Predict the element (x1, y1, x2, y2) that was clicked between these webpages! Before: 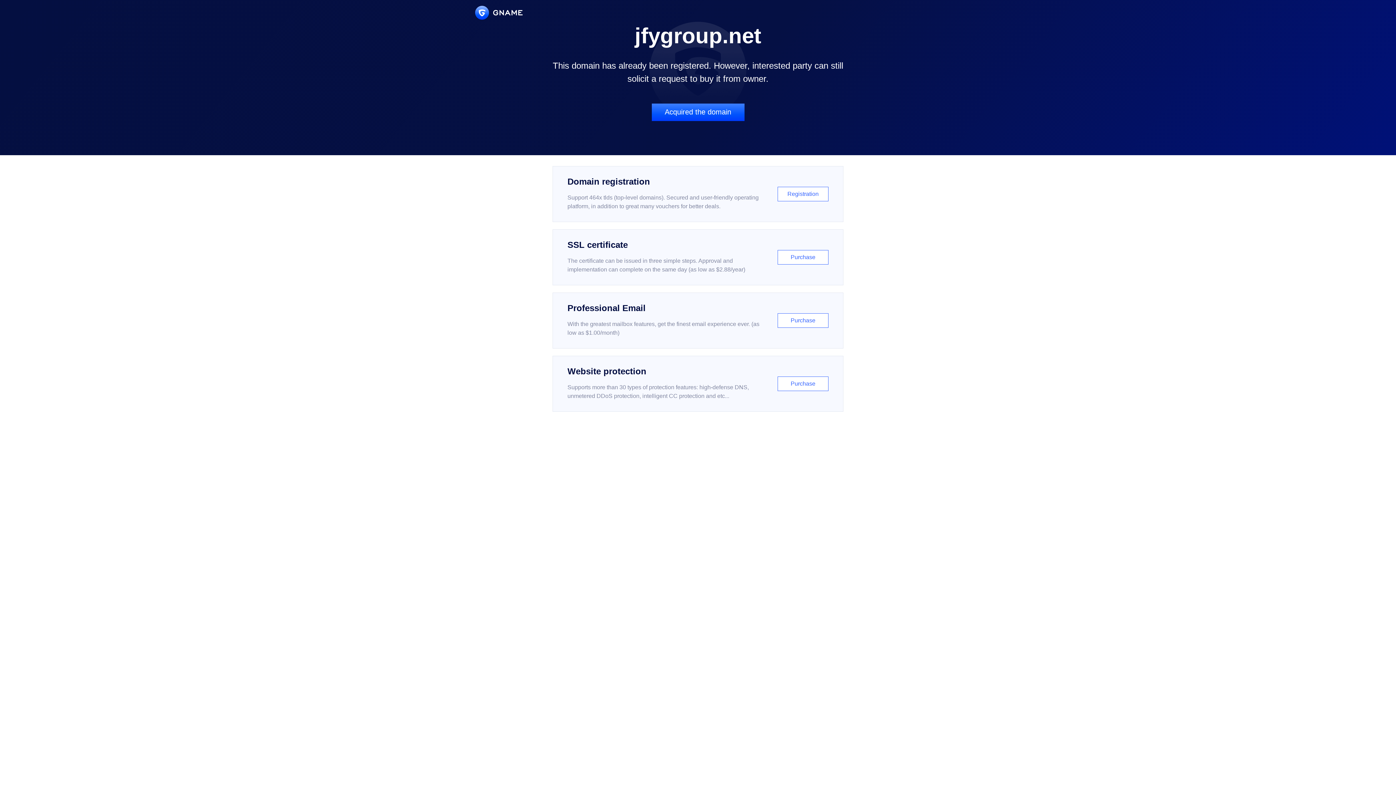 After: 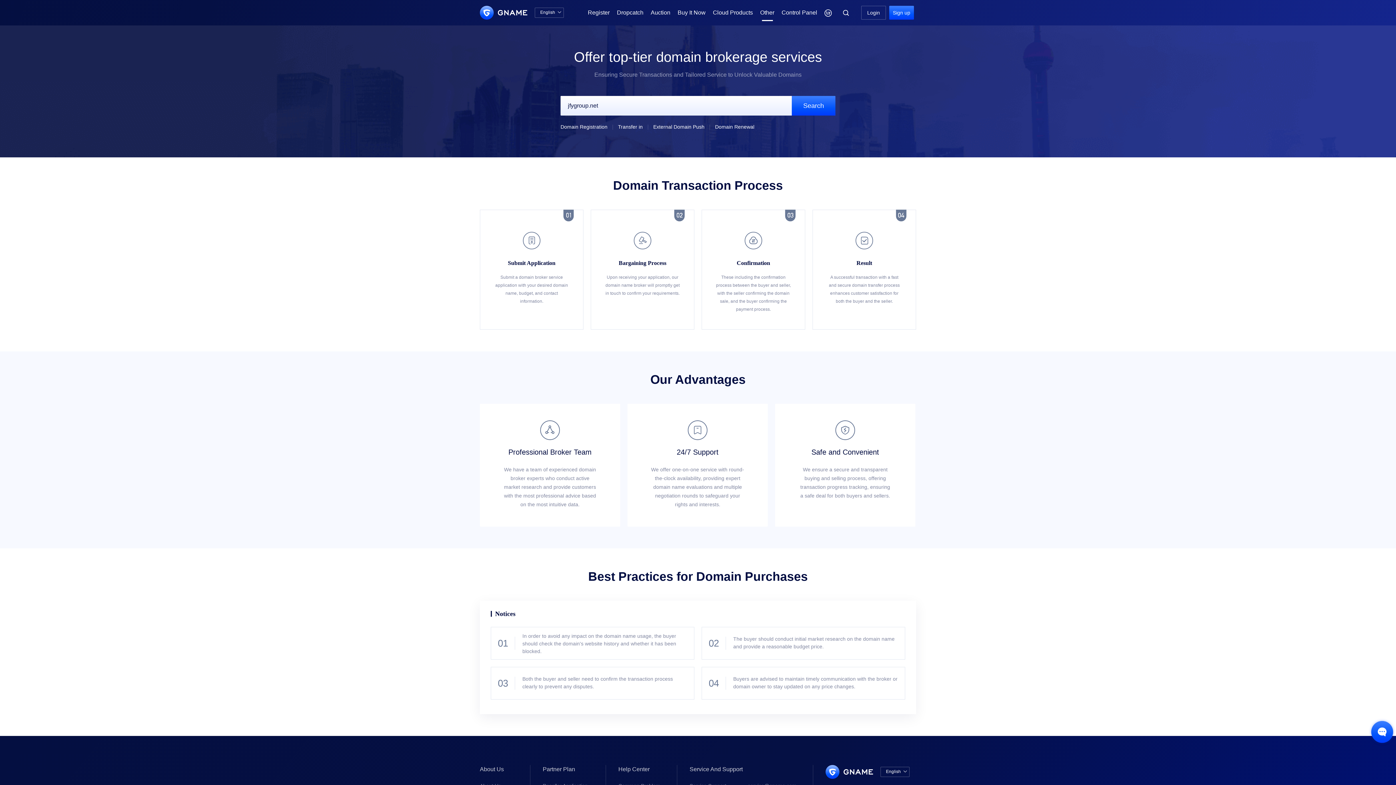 Action: label: Acquired the domain bbox: (651, 103, 744, 121)